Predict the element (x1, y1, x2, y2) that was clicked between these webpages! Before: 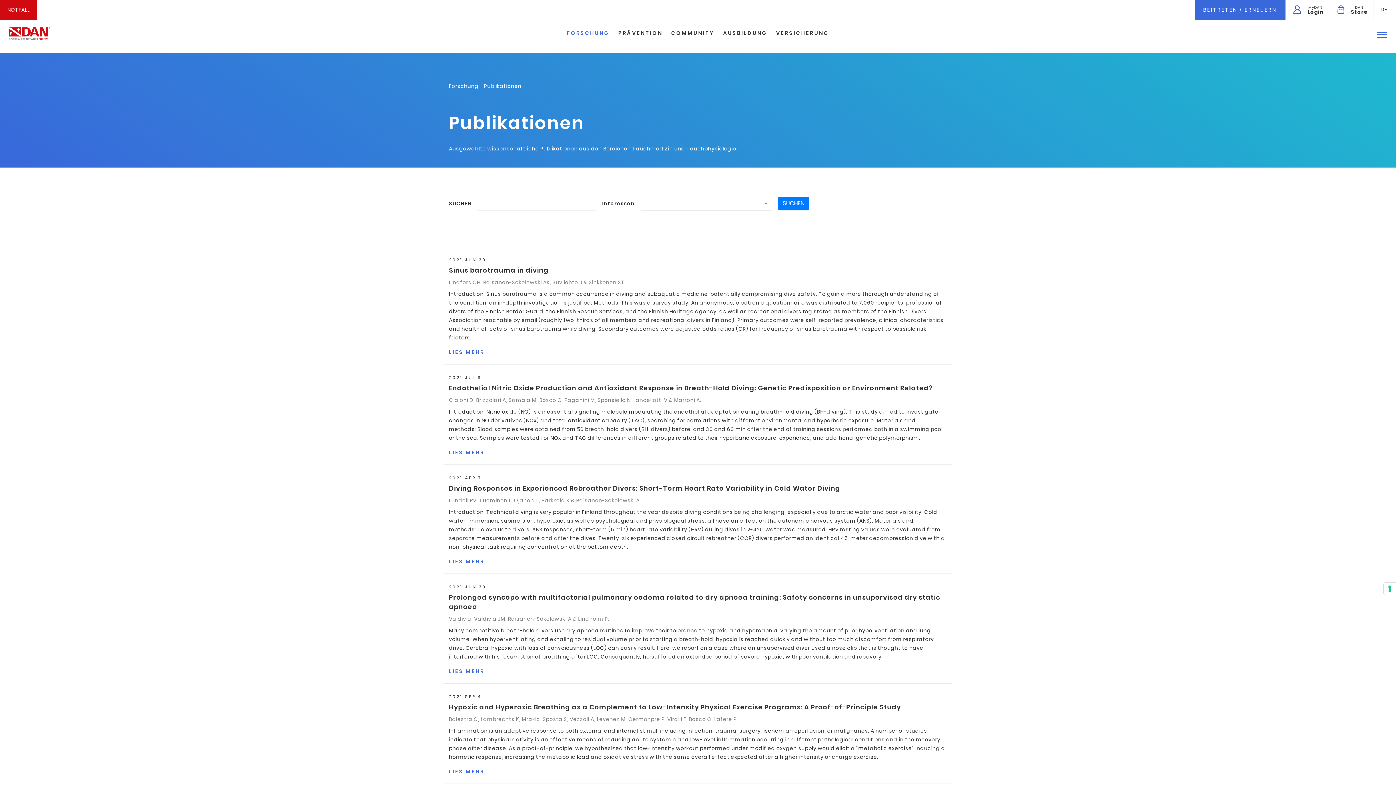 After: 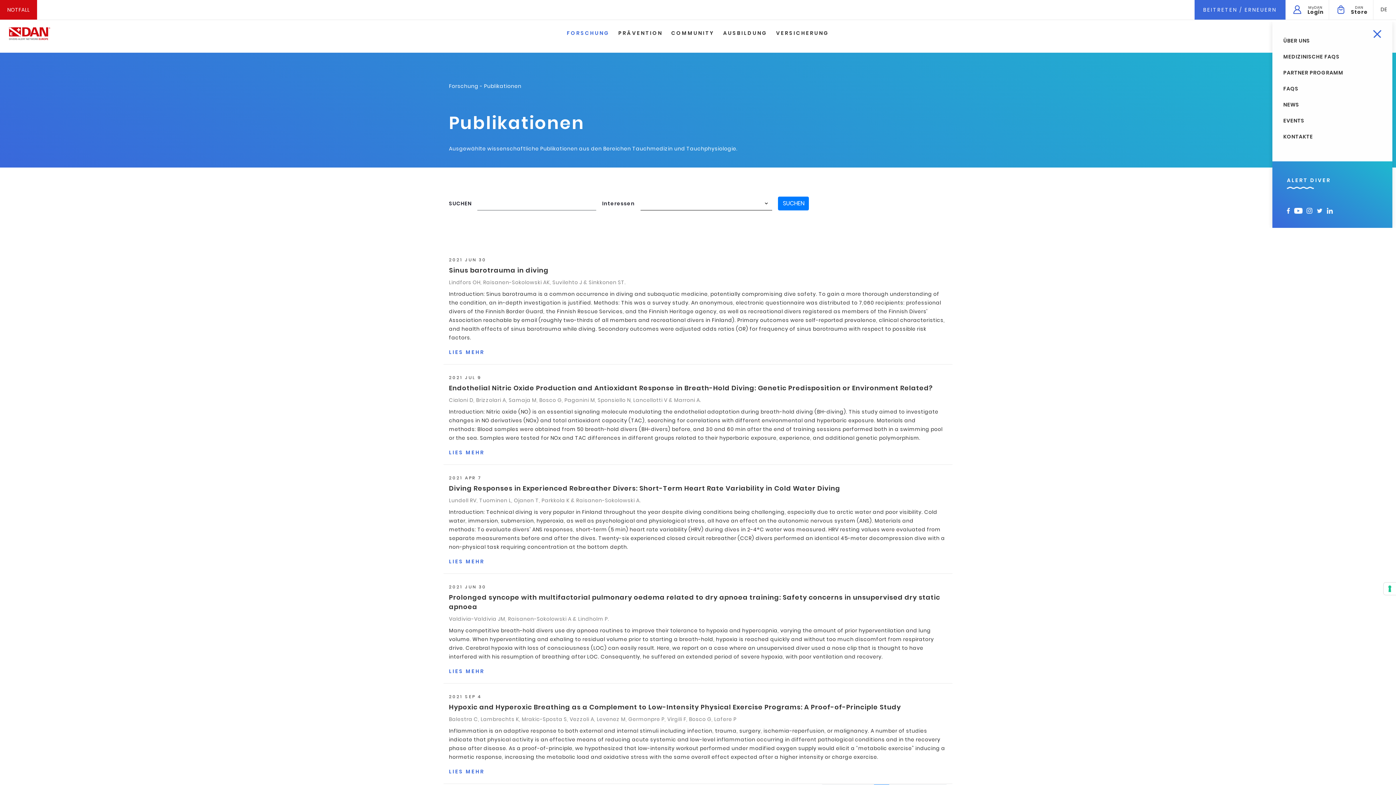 Action: bbox: (1377, 21, 1396, 50)